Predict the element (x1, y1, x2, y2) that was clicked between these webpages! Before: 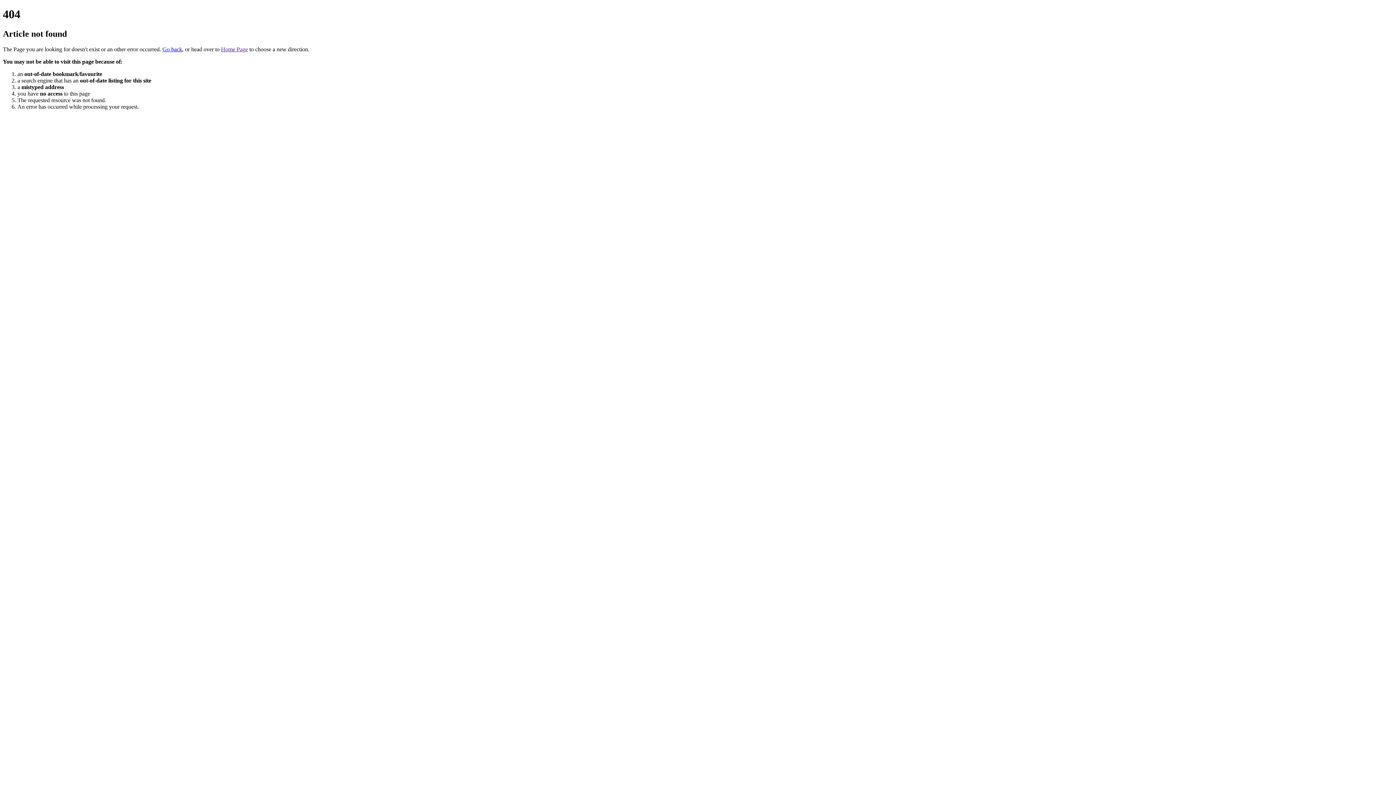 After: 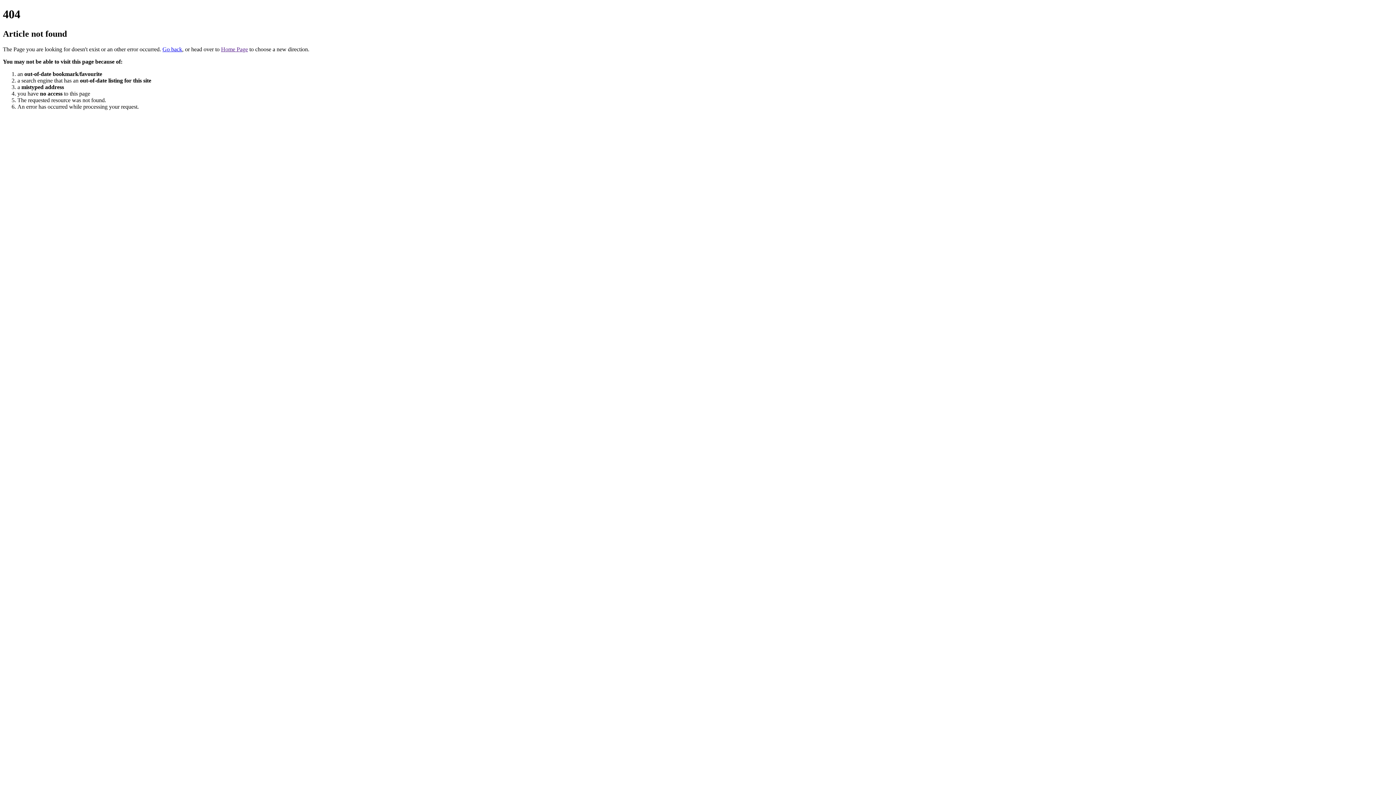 Action: label: Home Page bbox: (221, 46, 248, 52)